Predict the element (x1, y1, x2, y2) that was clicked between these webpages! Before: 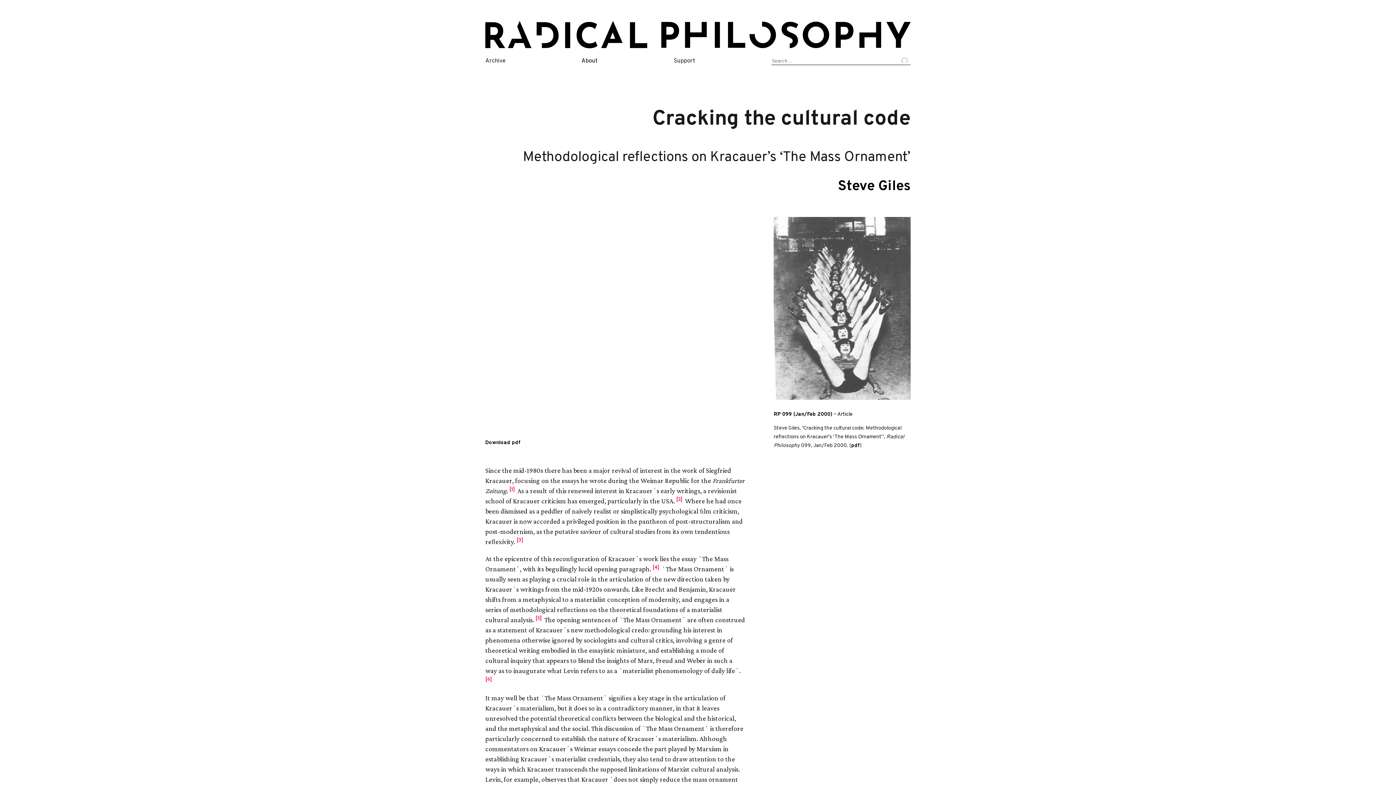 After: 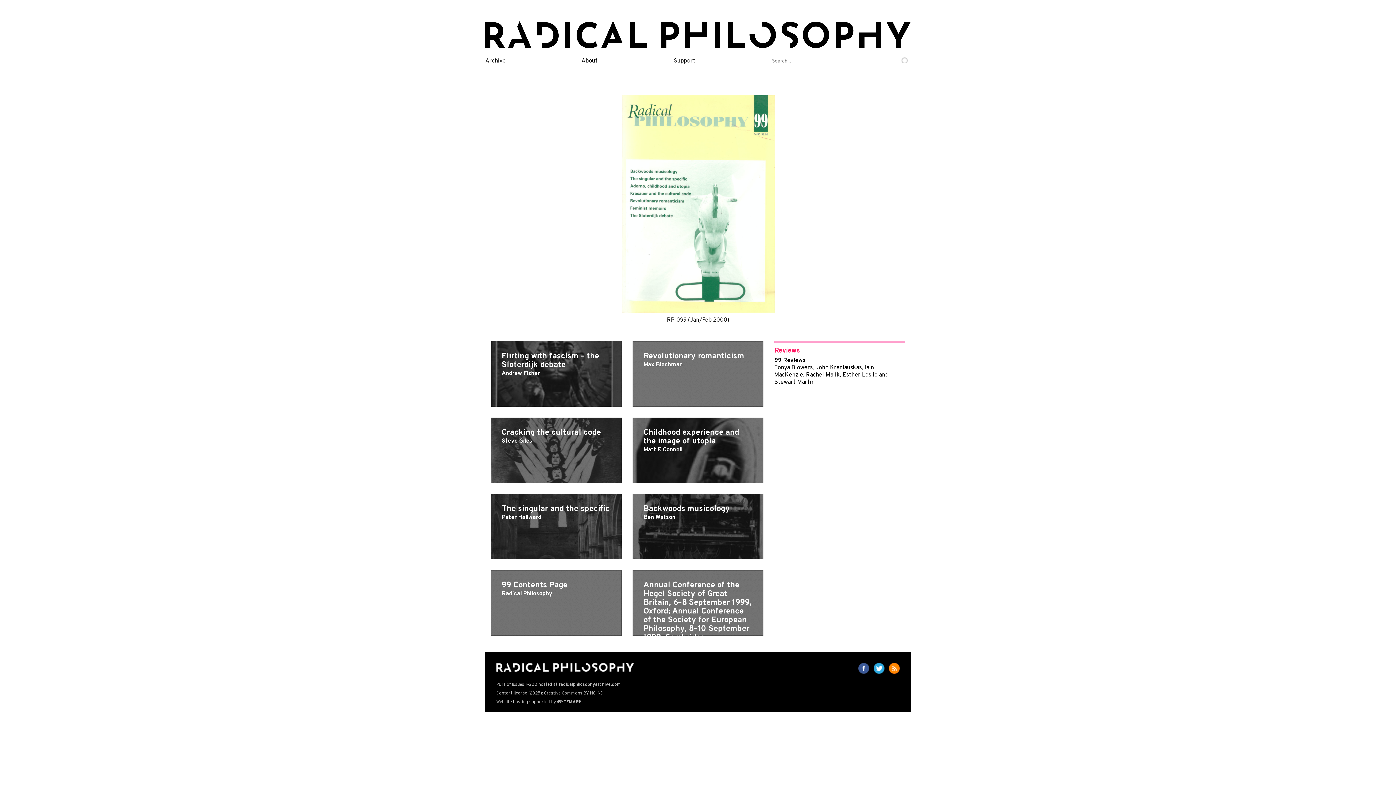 Action: bbox: (773, 411, 832, 418) label: RP 099 (Jan/Feb 2000)